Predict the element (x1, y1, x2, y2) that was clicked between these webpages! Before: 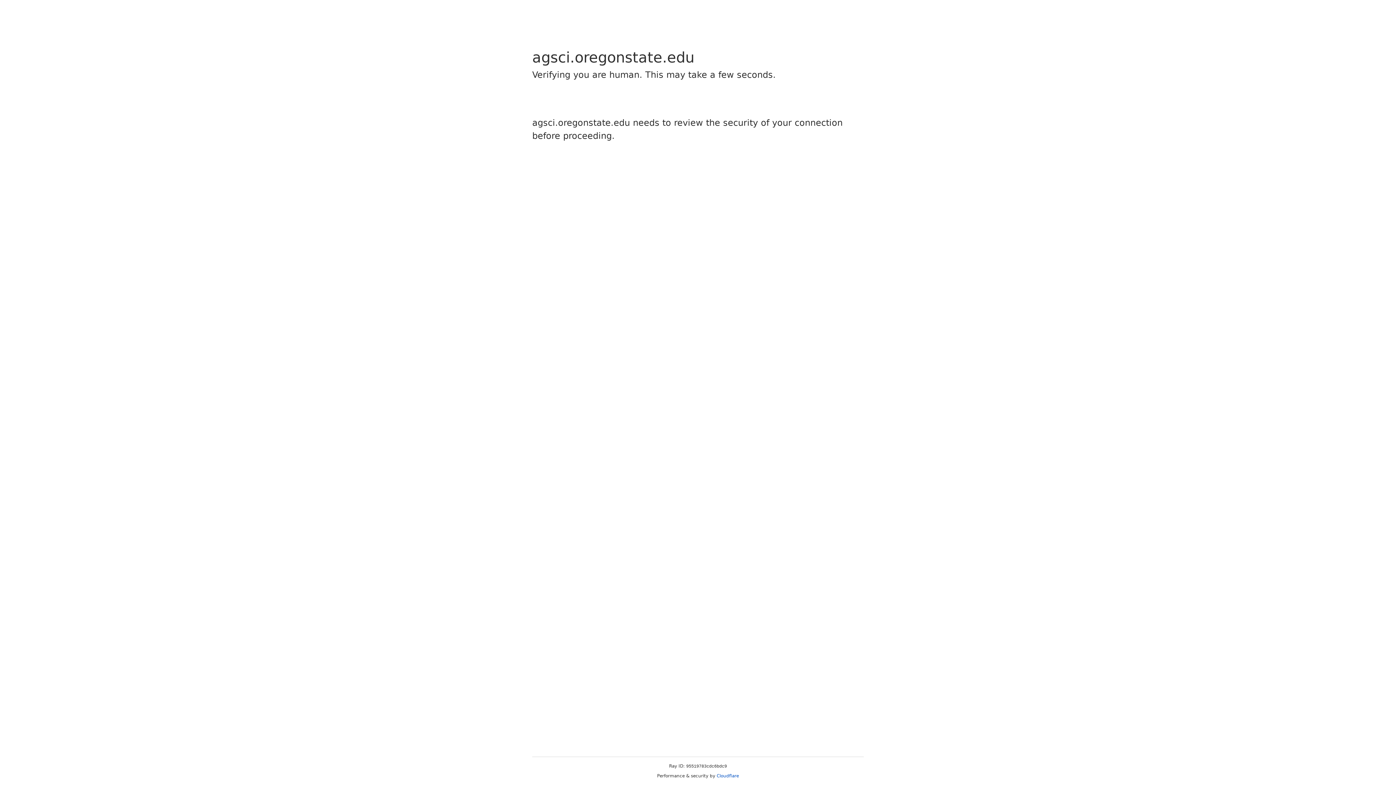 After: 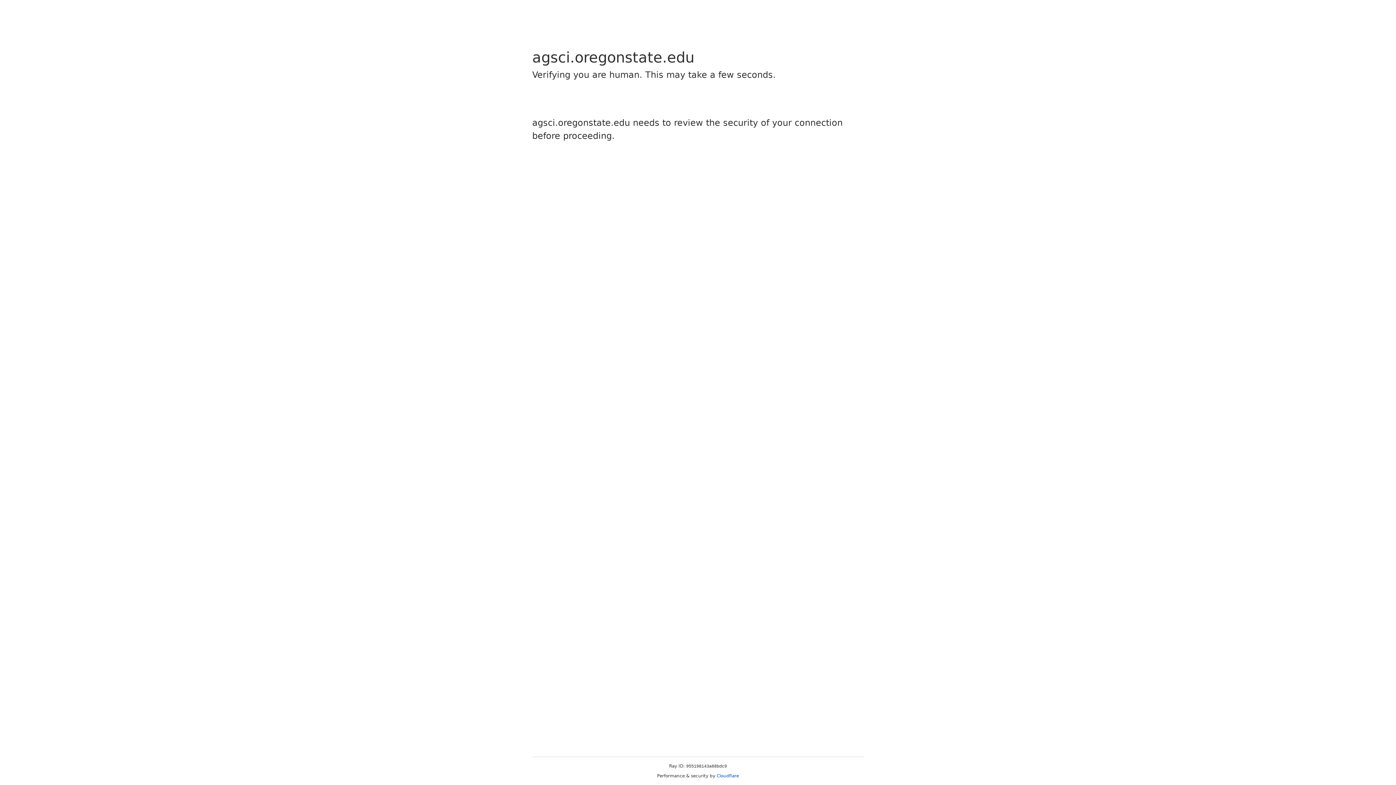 Action: label: Cloudflare bbox: (716, 773, 739, 778)